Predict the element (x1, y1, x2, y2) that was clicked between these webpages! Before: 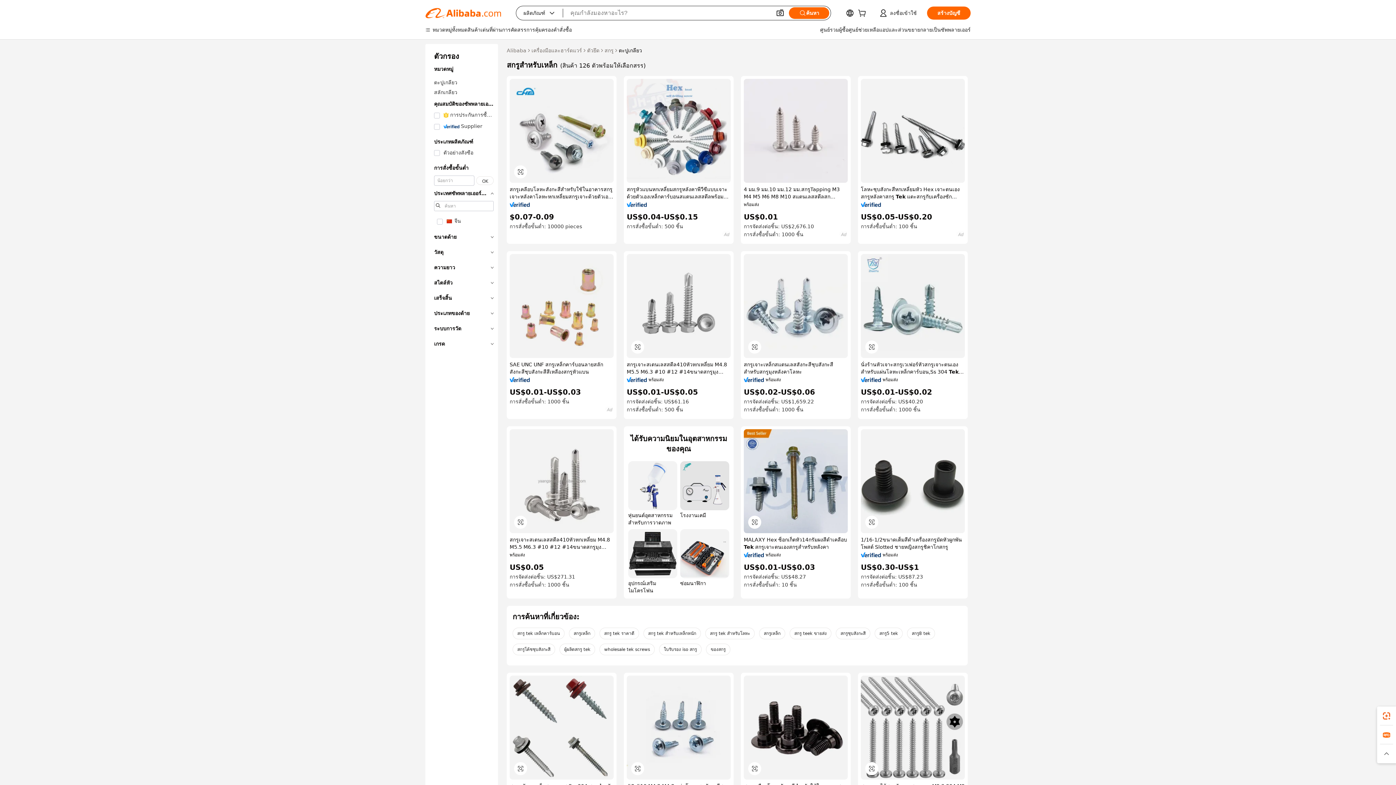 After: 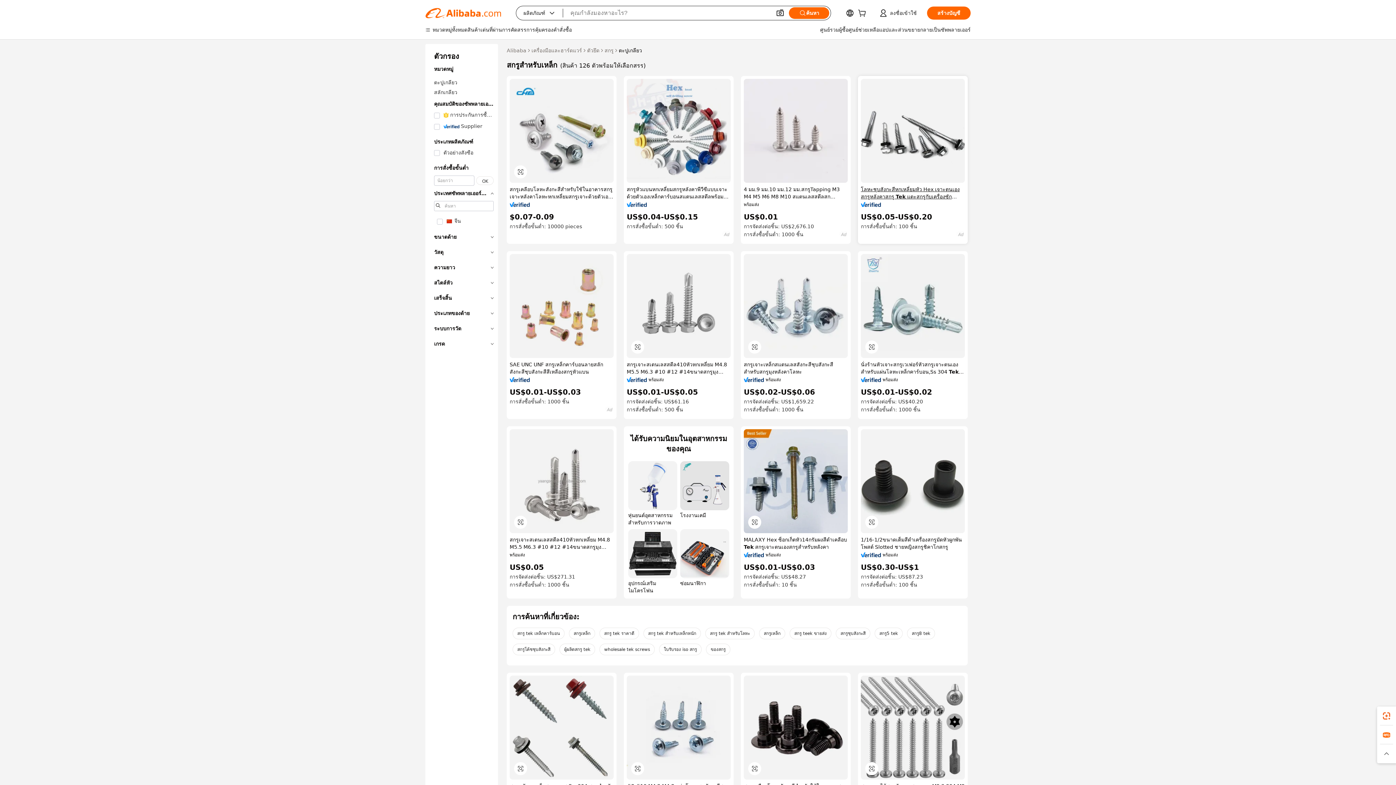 Action: bbox: (861, 185, 965, 200) label: โลหะชุบสังกะสีหกเหลี่ยมหัว Hex เจาะตนเองสกรูหลังคาสกรู Tek แตะสกรูกับเครื่องซักผ้ายาง